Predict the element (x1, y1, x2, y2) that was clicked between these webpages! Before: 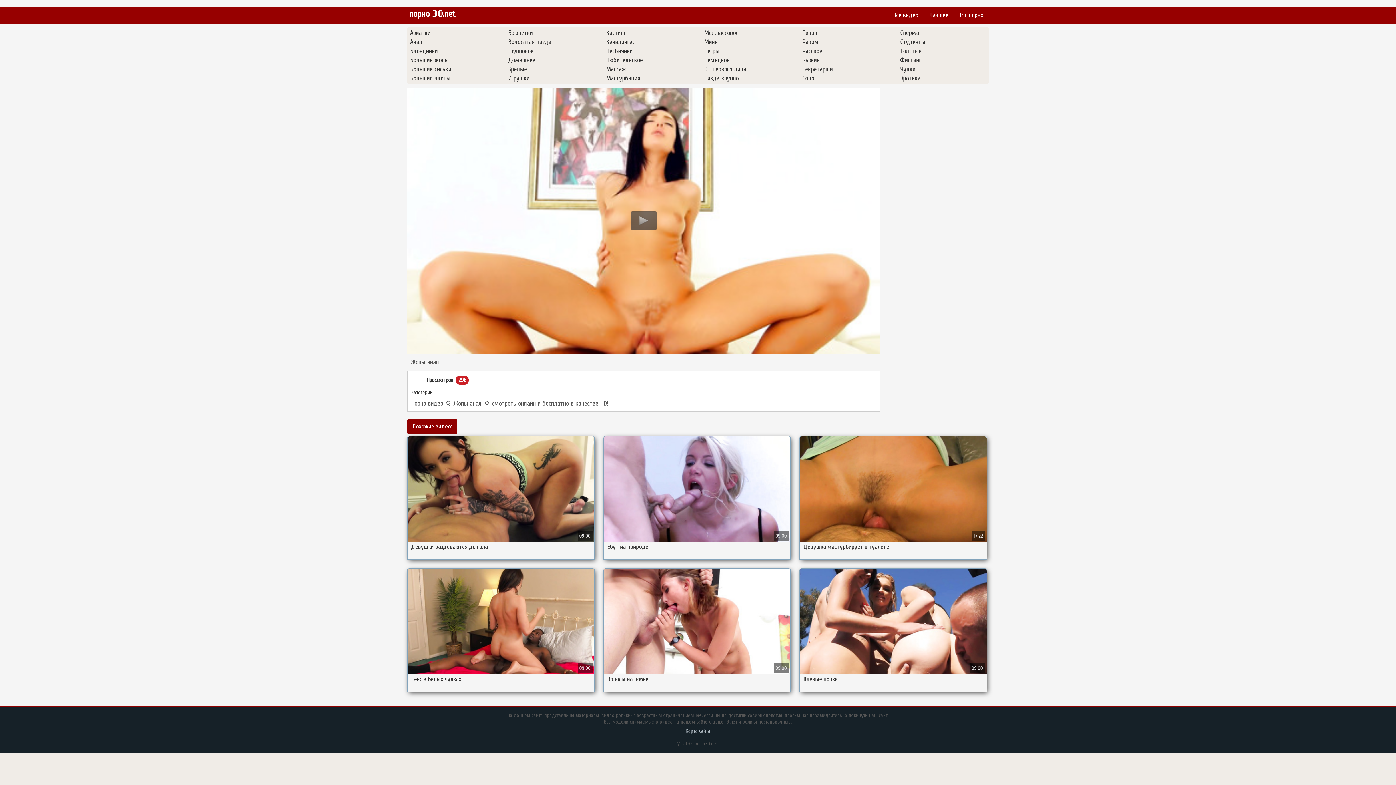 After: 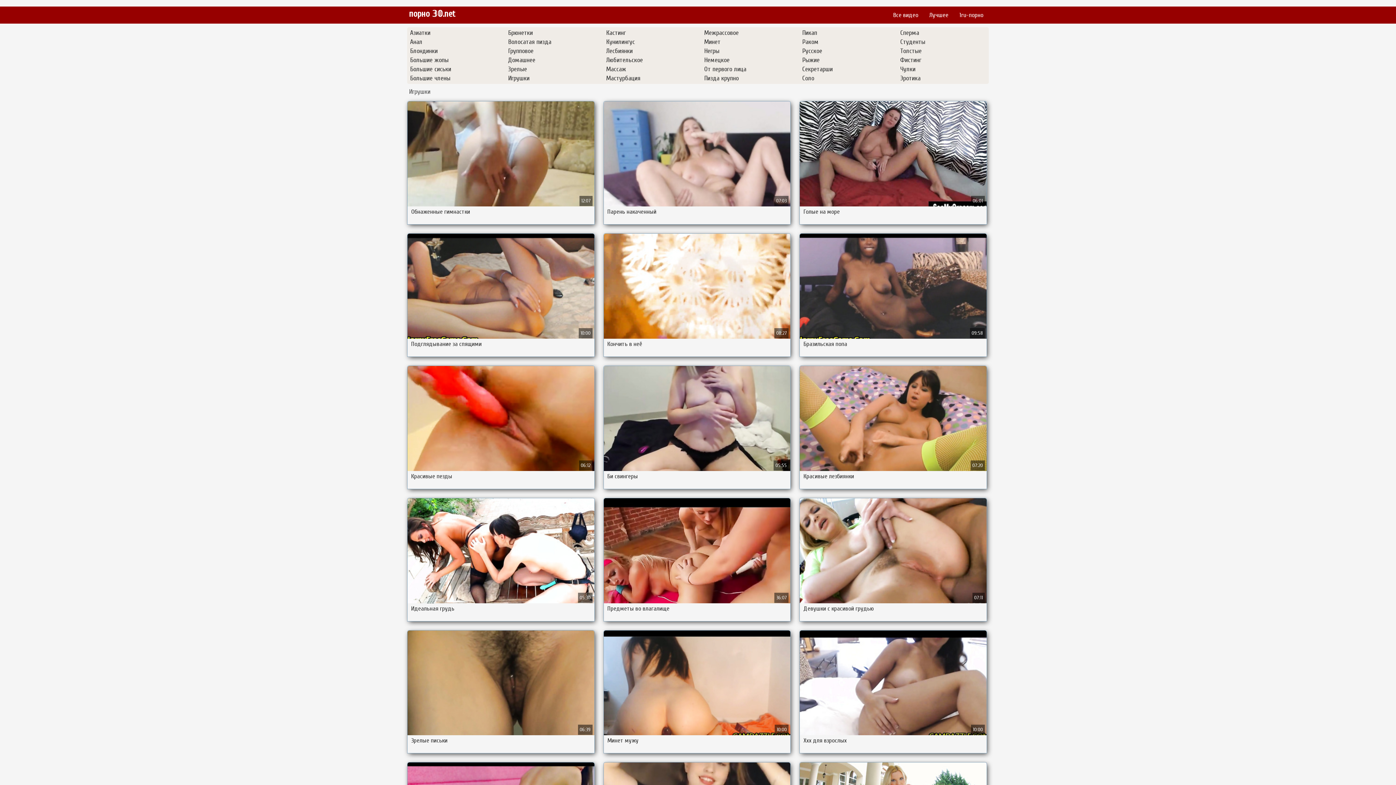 Action: bbox: (504, 73, 590, 82) label: Игрушки